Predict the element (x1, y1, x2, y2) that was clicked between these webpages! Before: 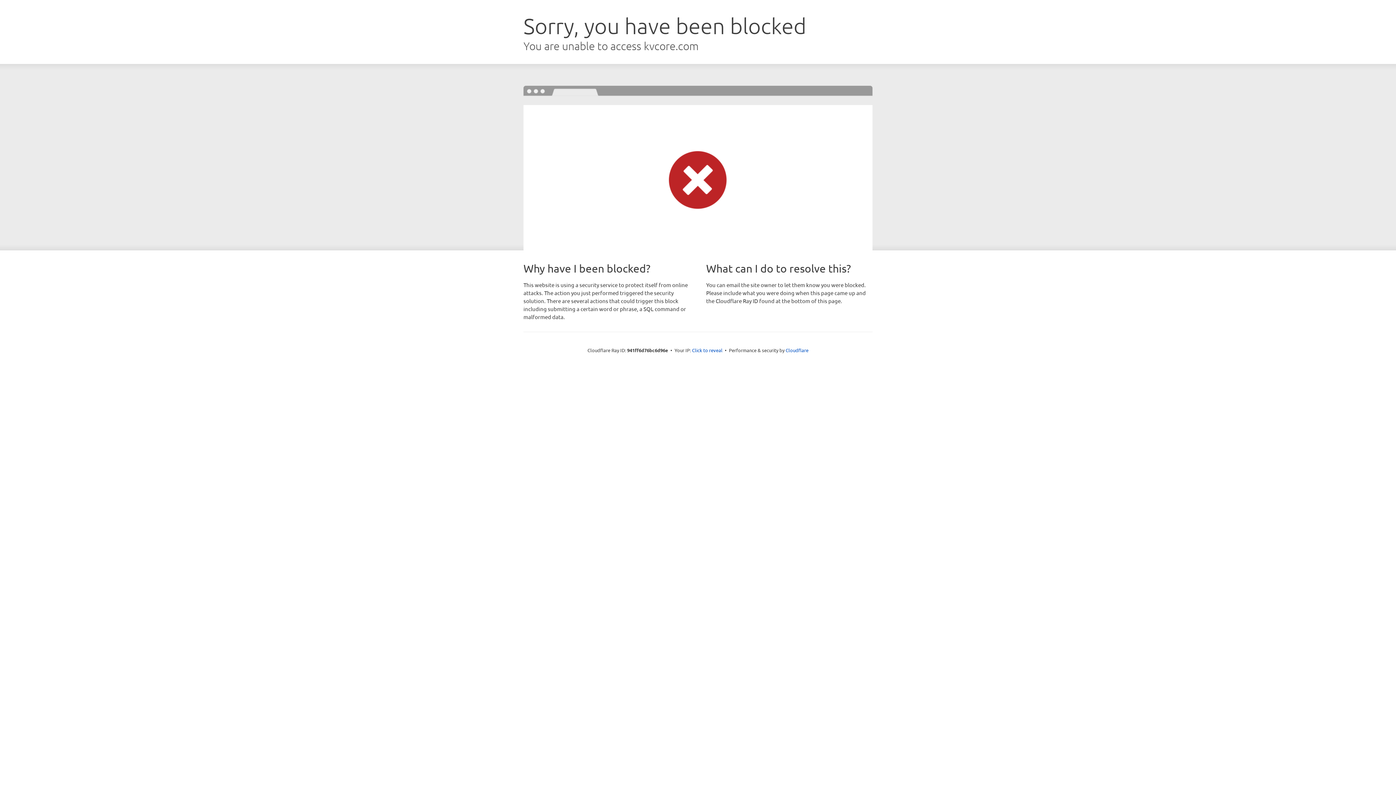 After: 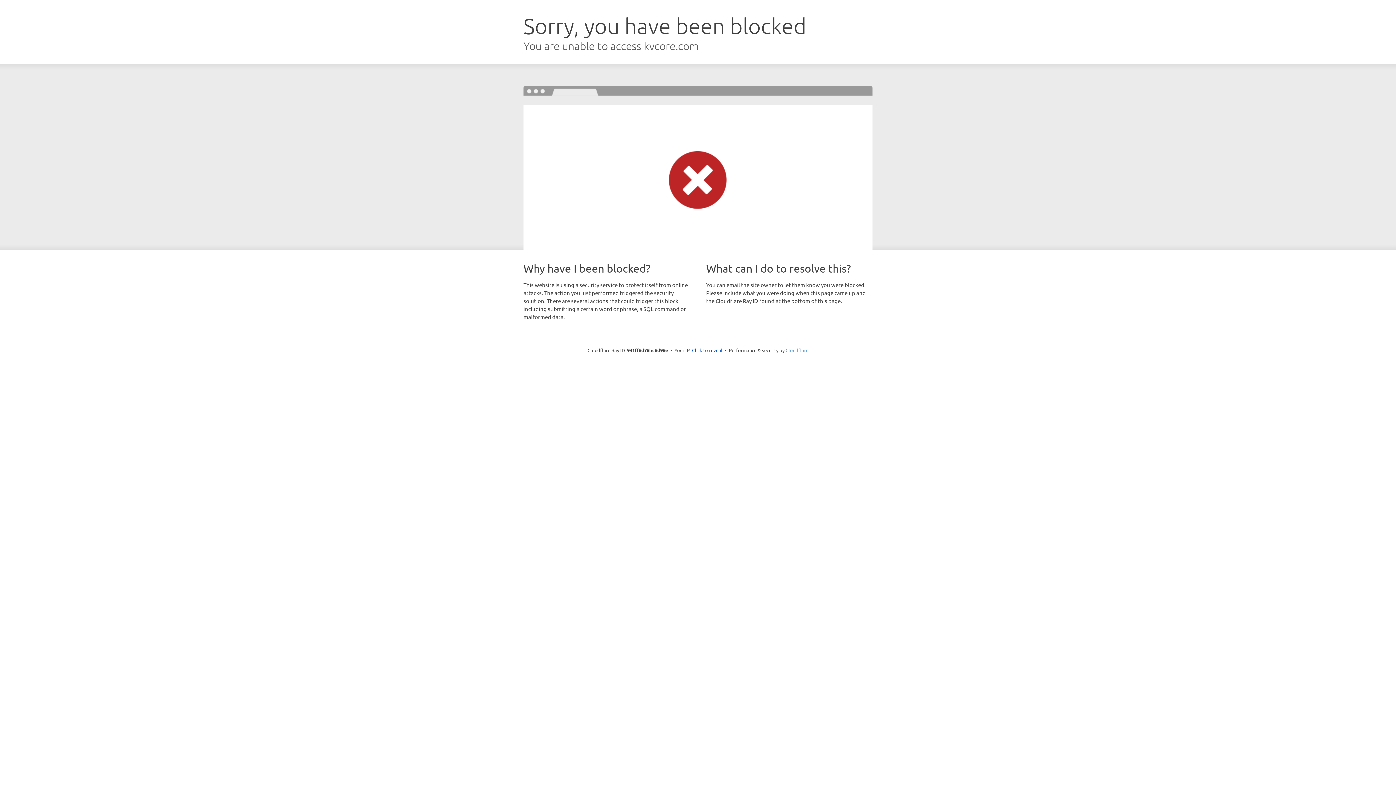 Action: label: Cloudflare bbox: (785, 347, 808, 353)